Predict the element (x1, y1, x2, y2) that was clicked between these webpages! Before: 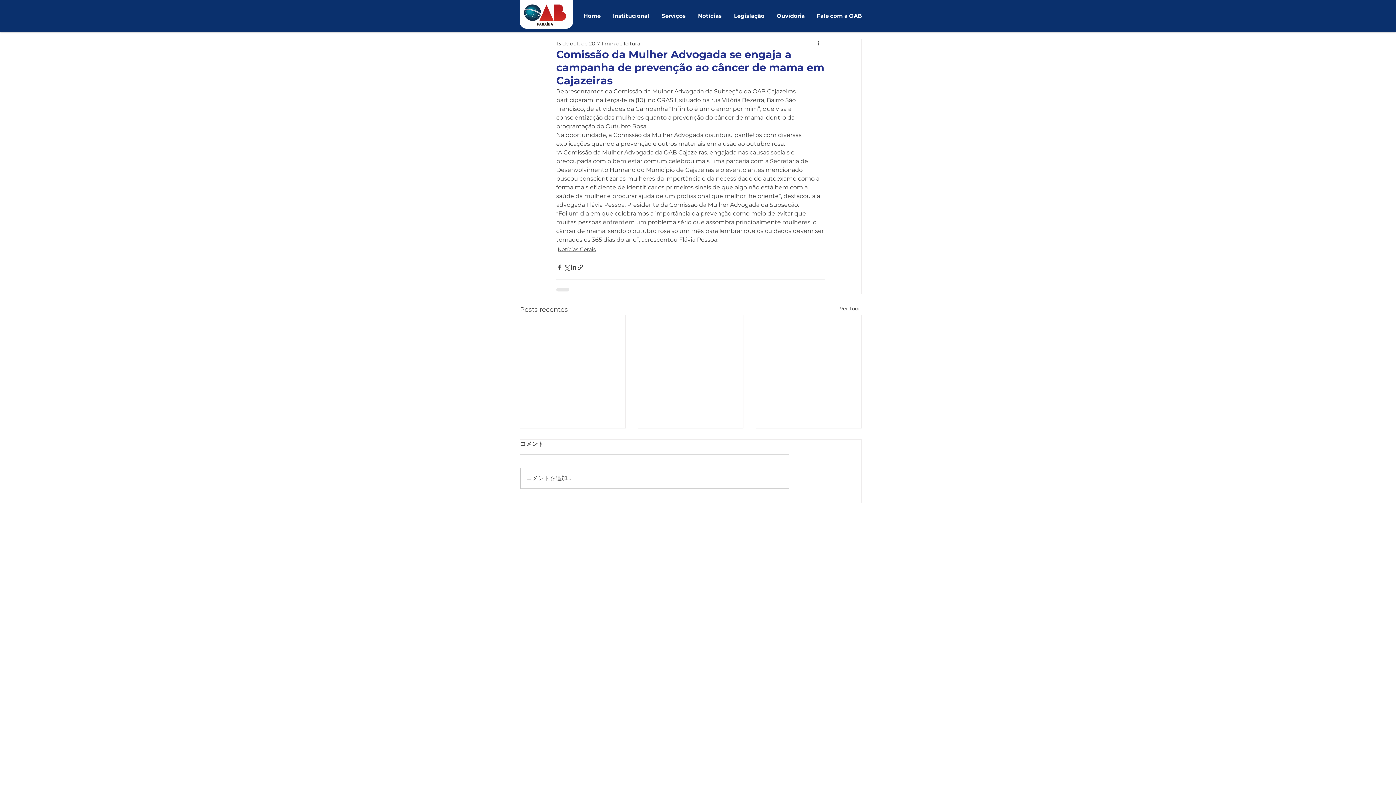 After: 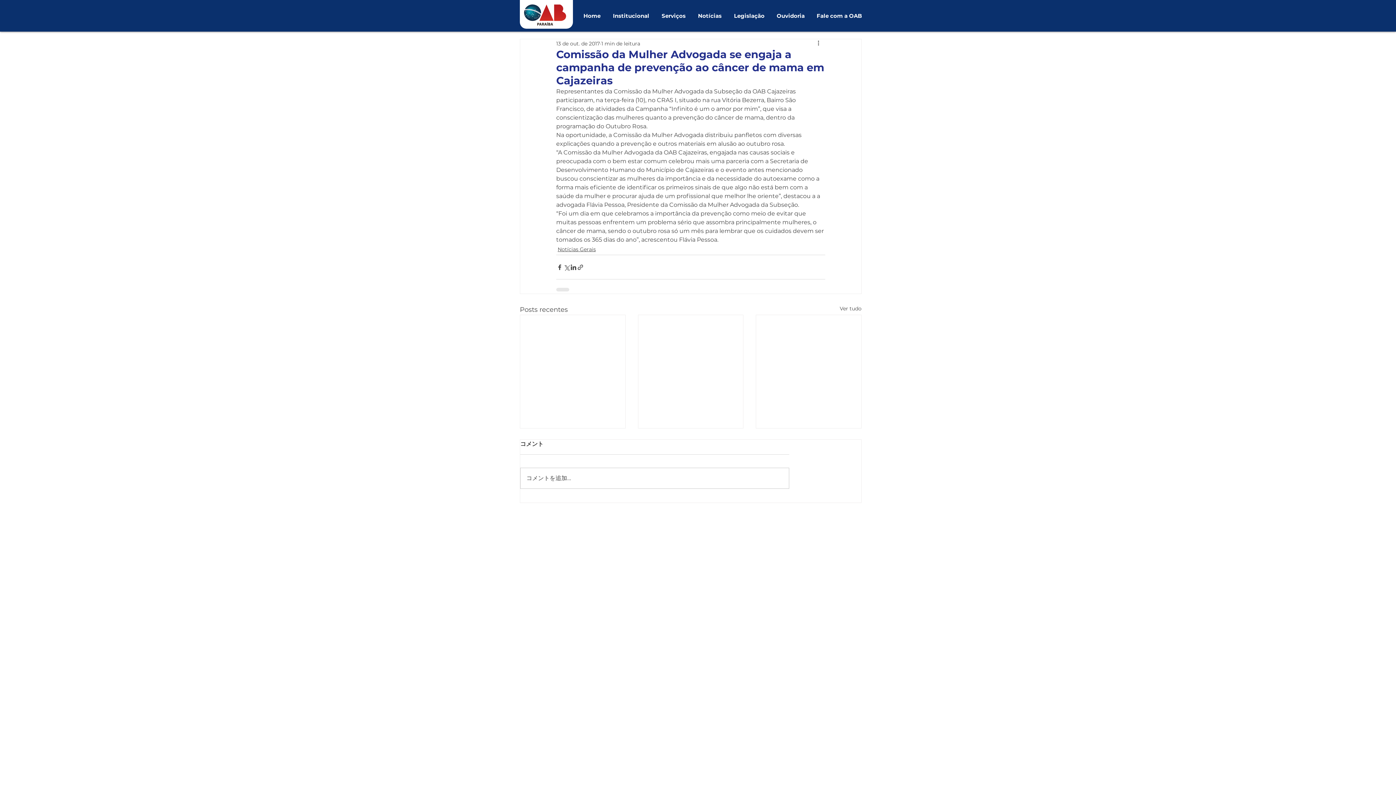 Action: bbox: (770, 8, 810, 22) label: Ouvidoria